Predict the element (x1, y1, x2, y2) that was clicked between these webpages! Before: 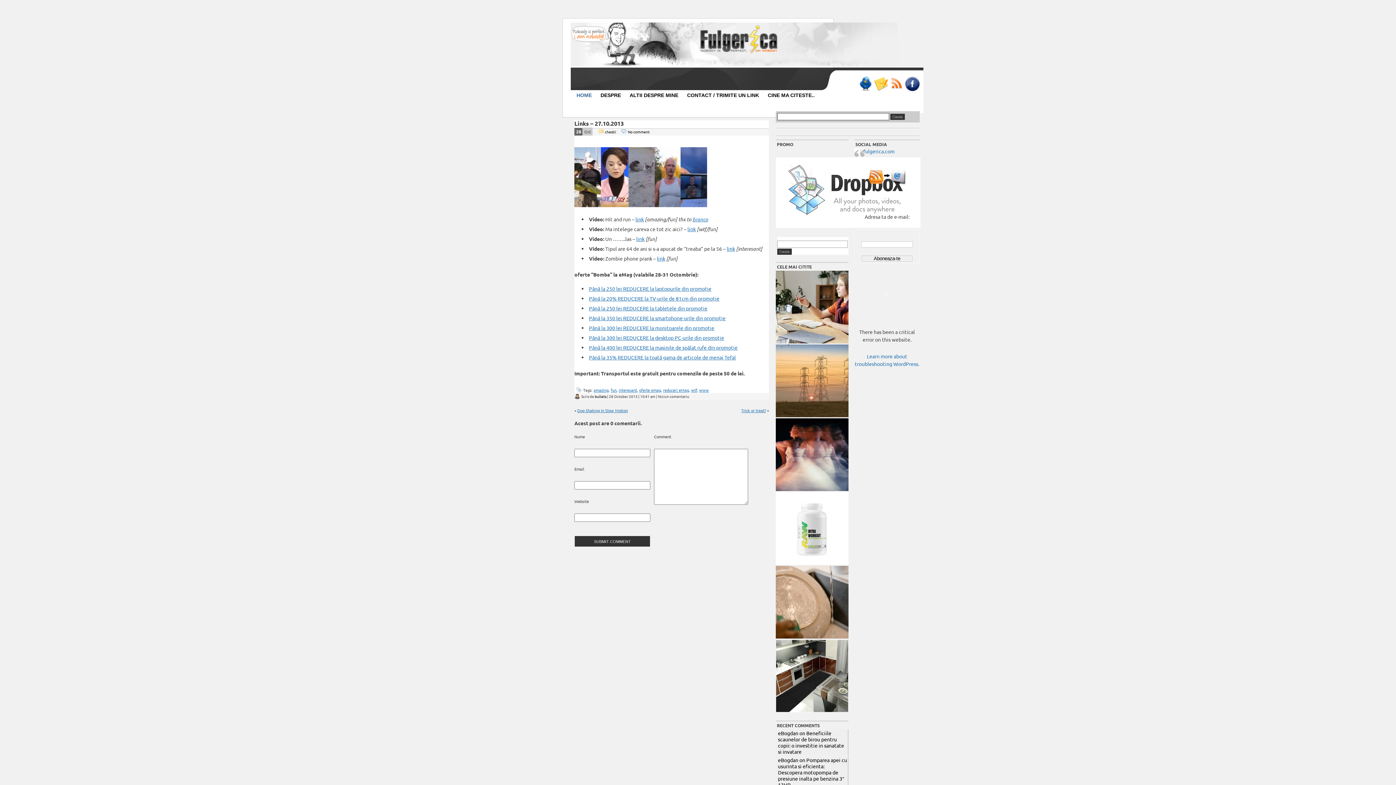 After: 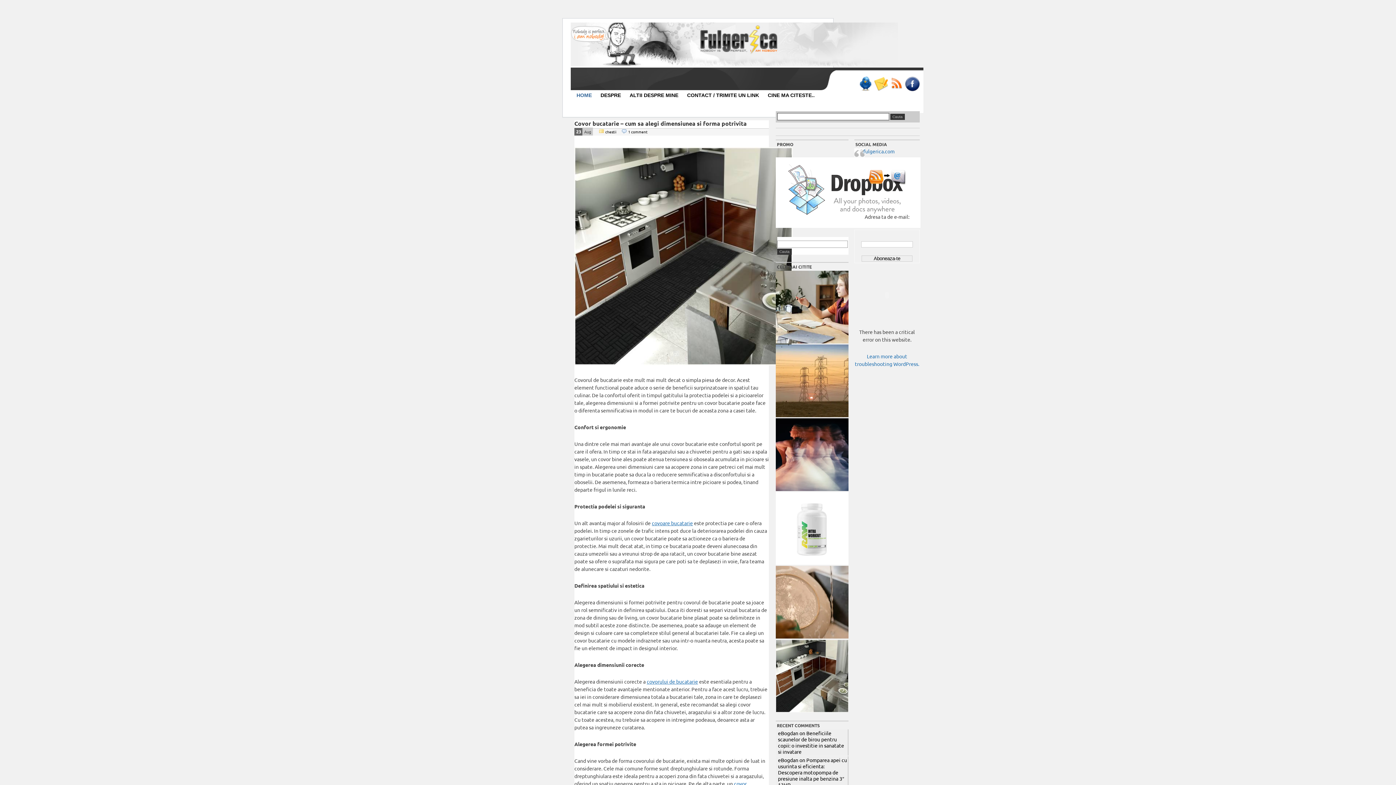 Action: bbox: (776, 707, 848, 713)